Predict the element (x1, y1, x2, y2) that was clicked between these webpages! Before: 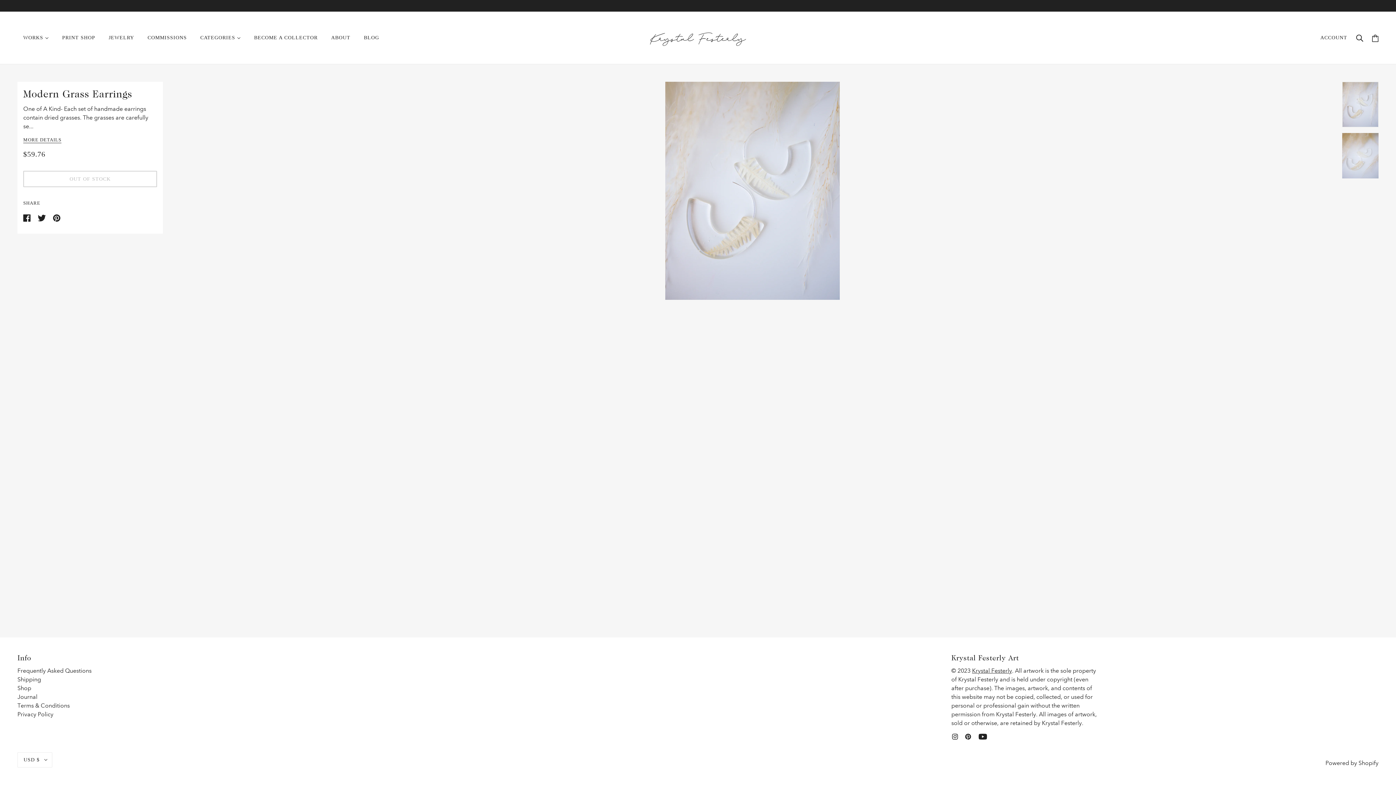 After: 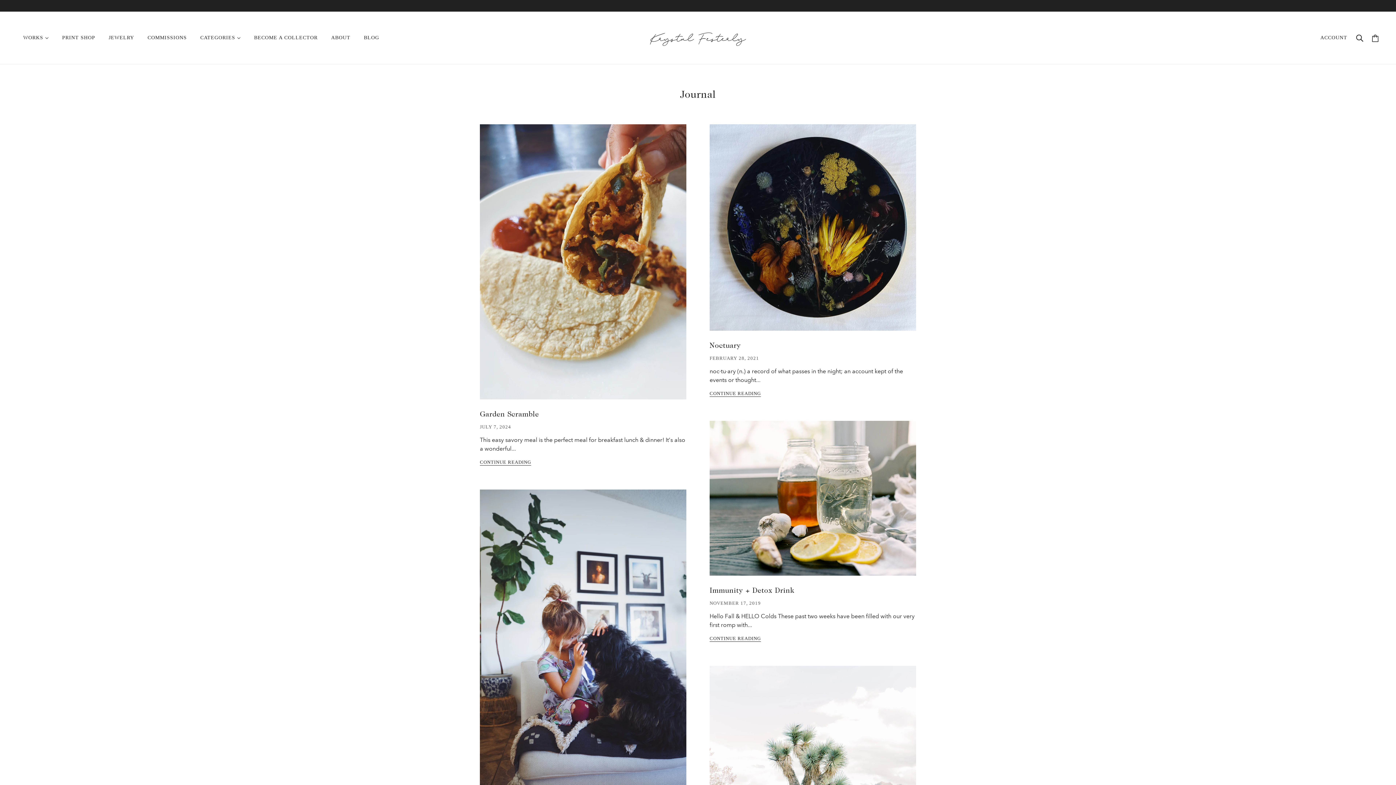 Action: bbox: (17, 693, 37, 700) label: Journal